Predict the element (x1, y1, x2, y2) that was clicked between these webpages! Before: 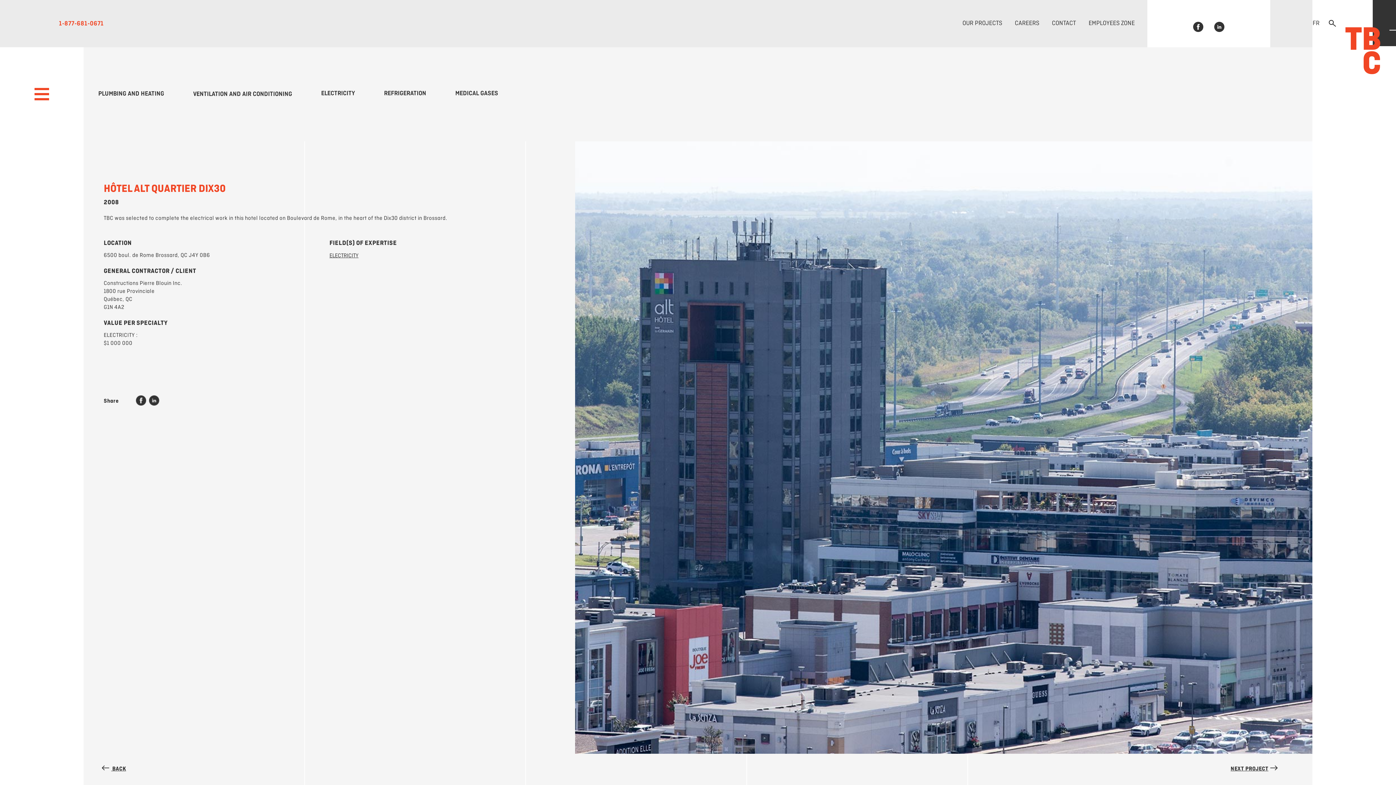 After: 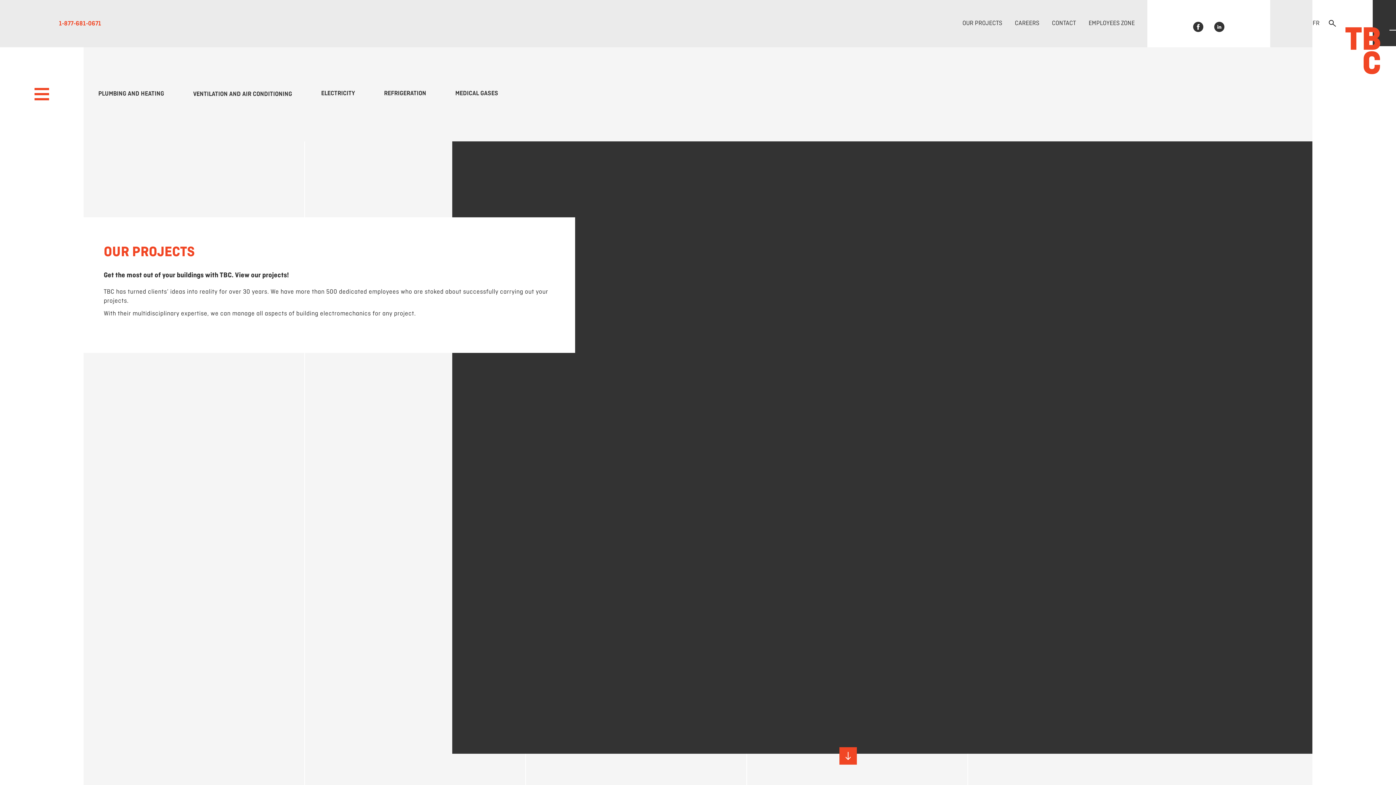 Action: label:  

BACK bbox: (100, 764, 126, 773)